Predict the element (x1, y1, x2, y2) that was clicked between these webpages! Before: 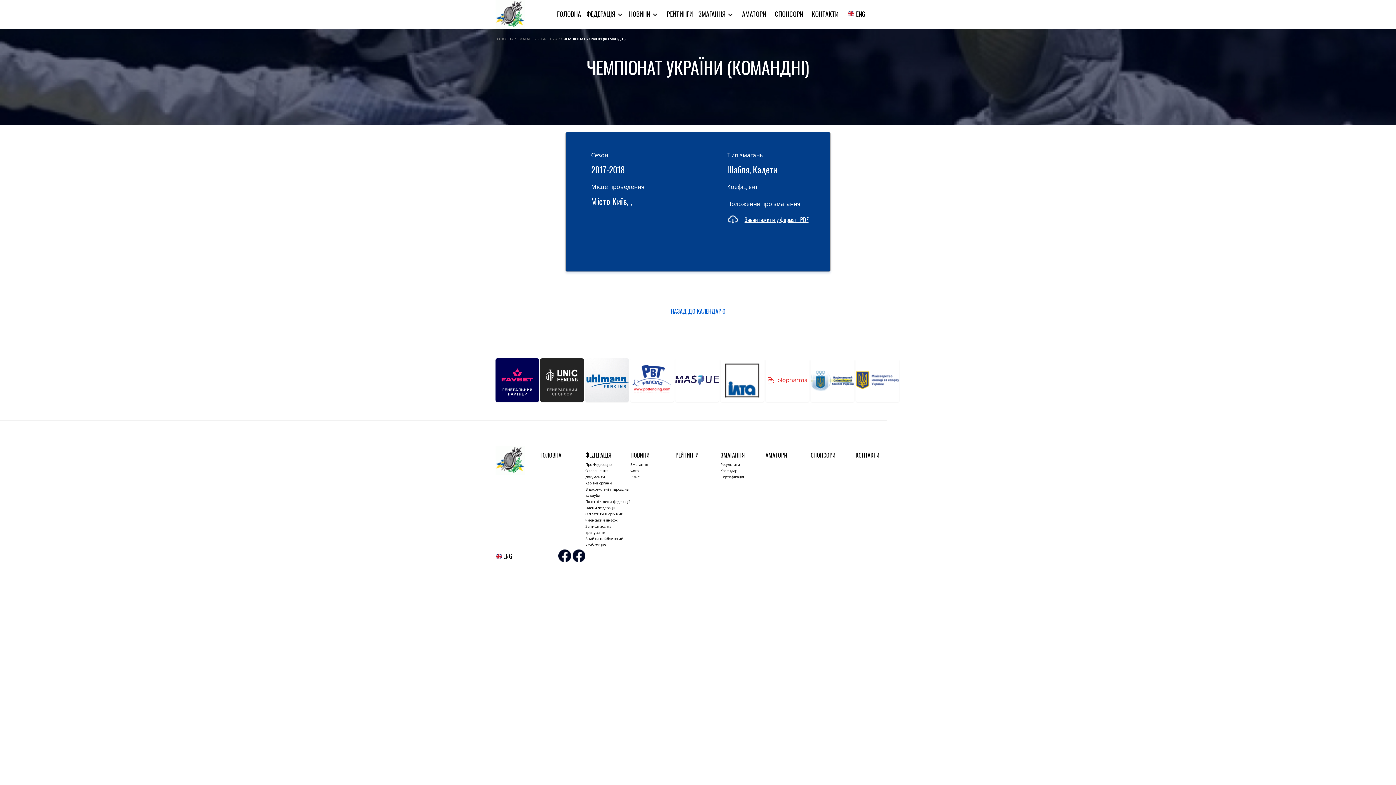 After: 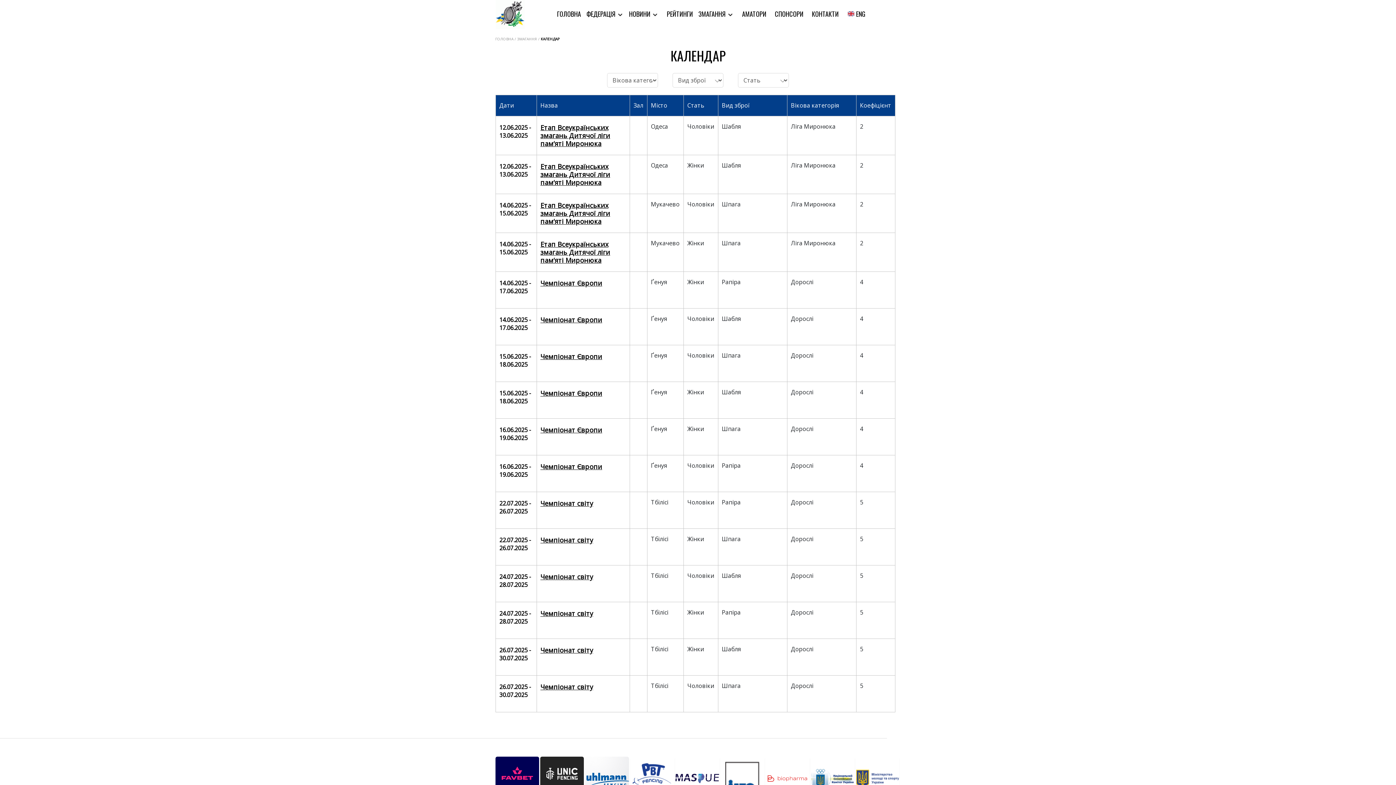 Action: label: Календар bbox: (720, 468, 737, 473)